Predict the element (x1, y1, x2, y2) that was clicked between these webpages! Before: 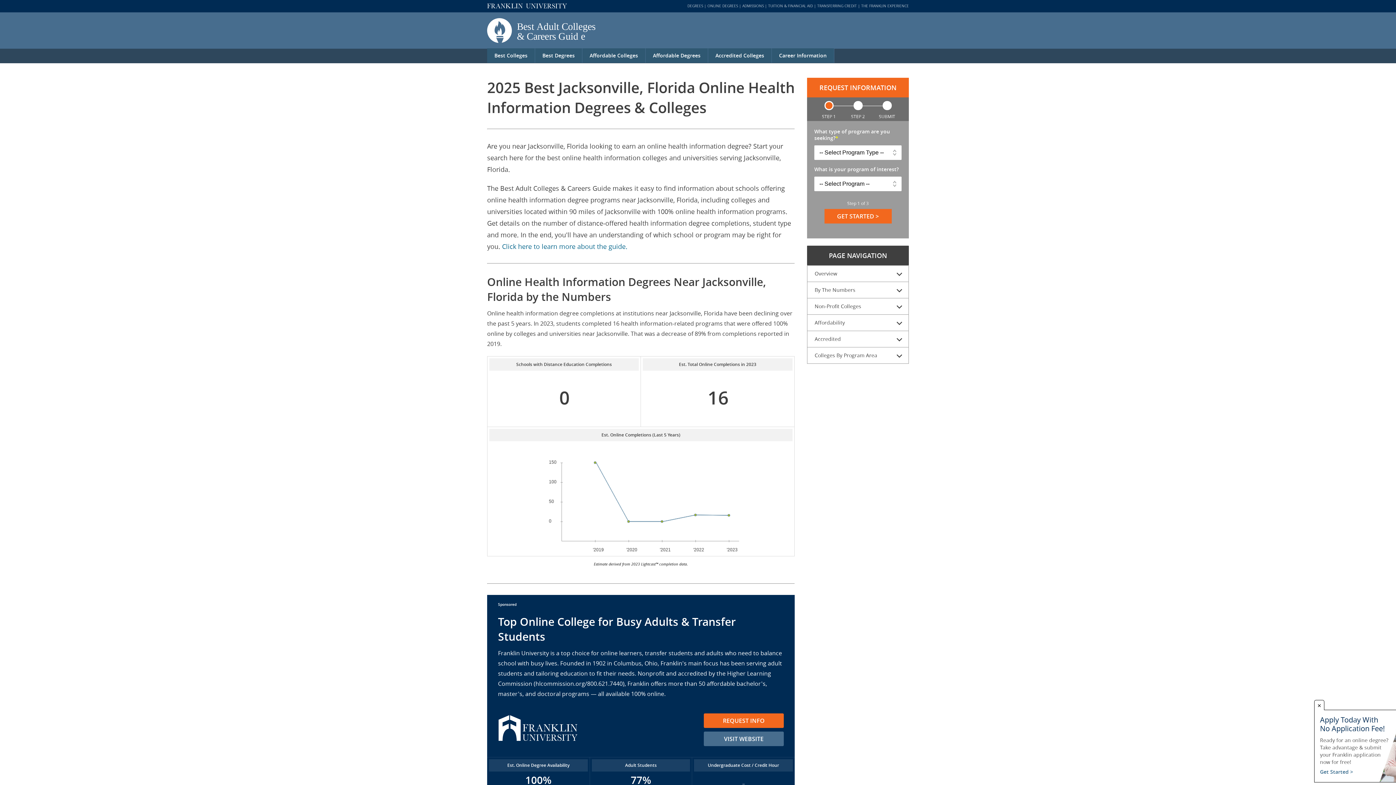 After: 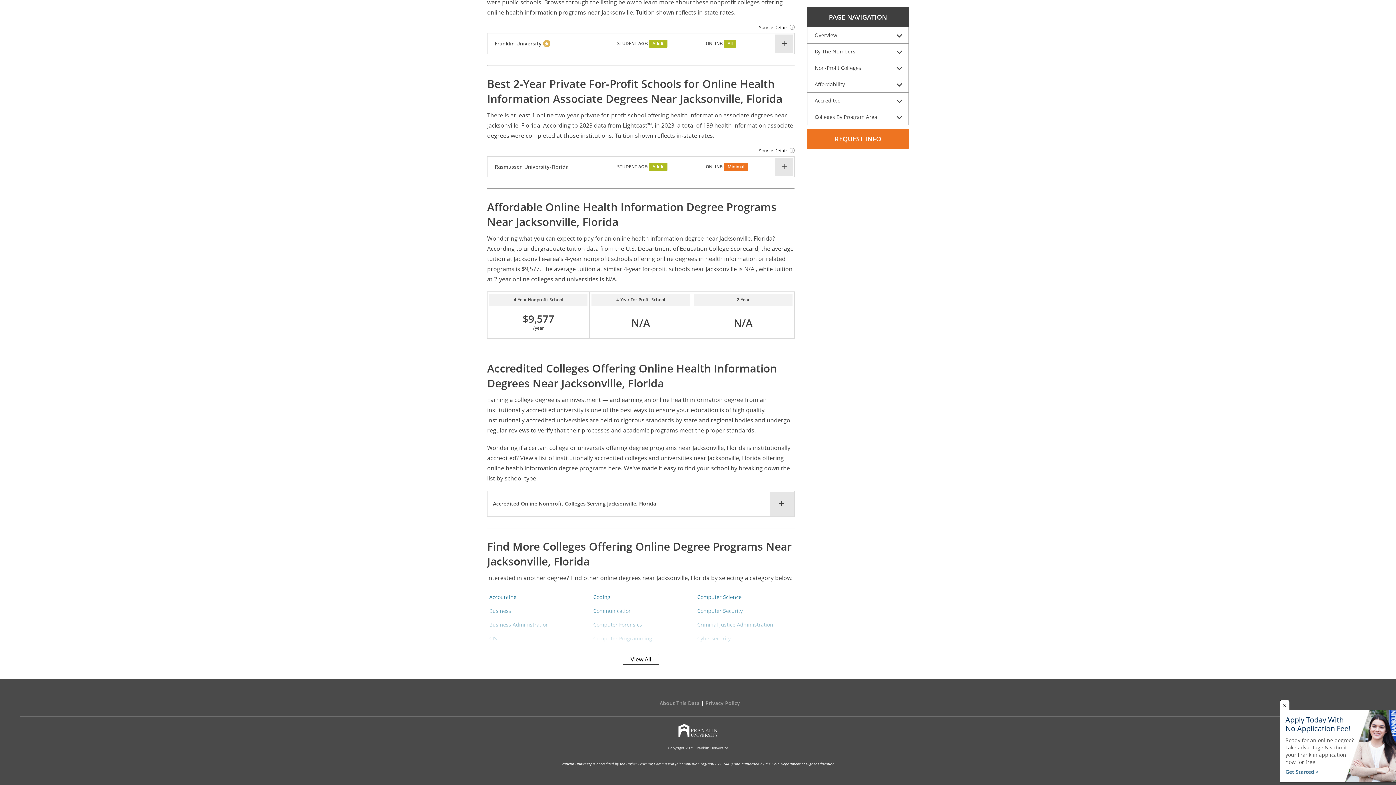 Action: bbox: (807, 331, 908, 347) label: Accredited